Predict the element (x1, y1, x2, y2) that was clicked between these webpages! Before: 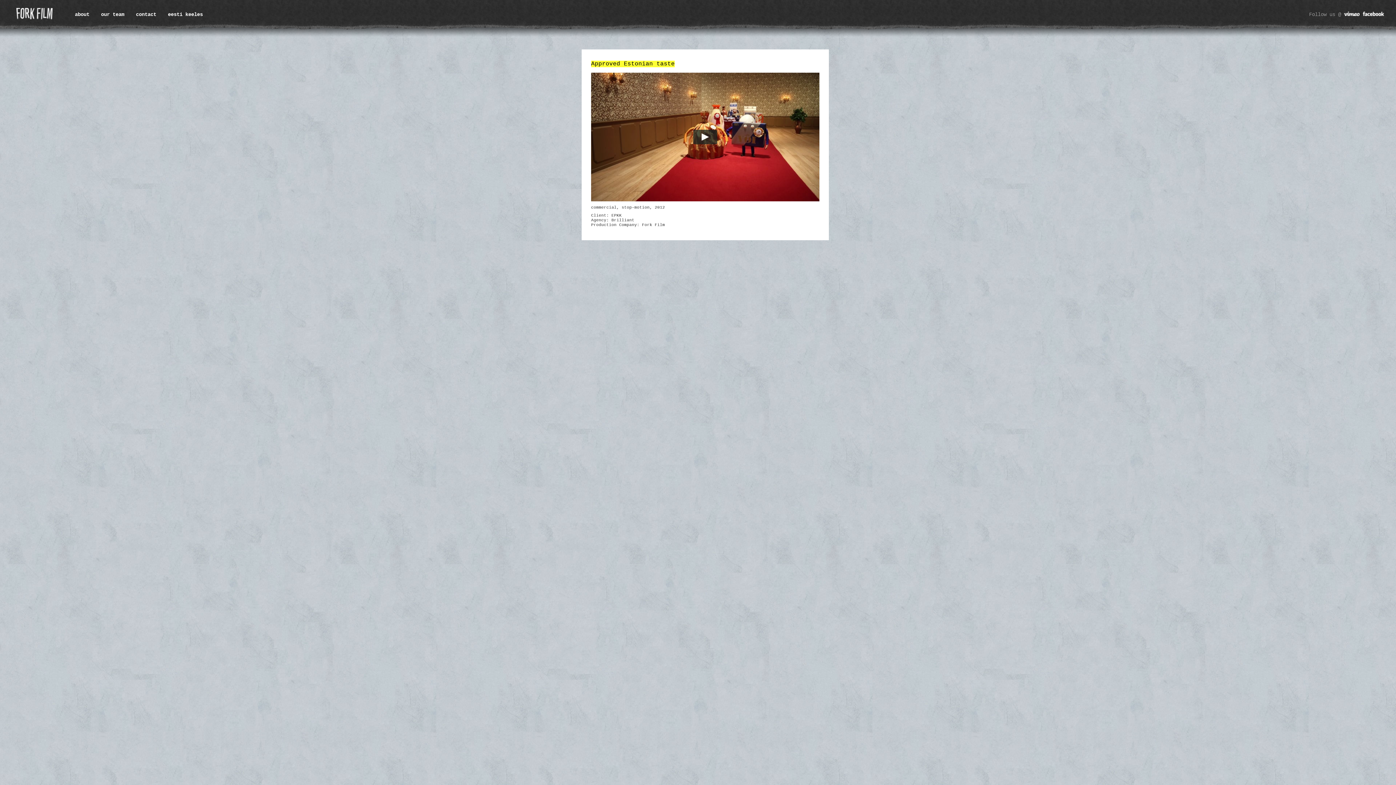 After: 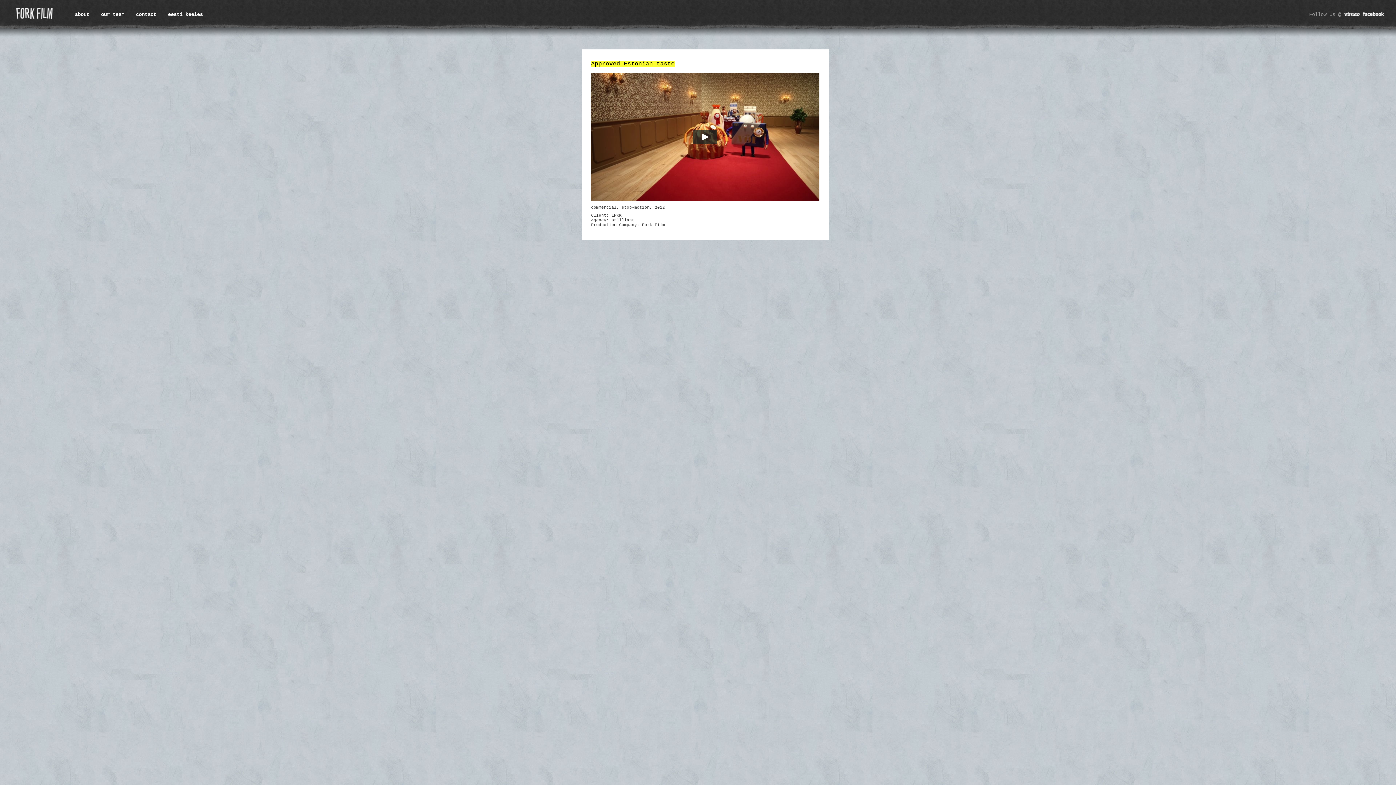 Action: bbox: (1363, 11, 1384, 17)